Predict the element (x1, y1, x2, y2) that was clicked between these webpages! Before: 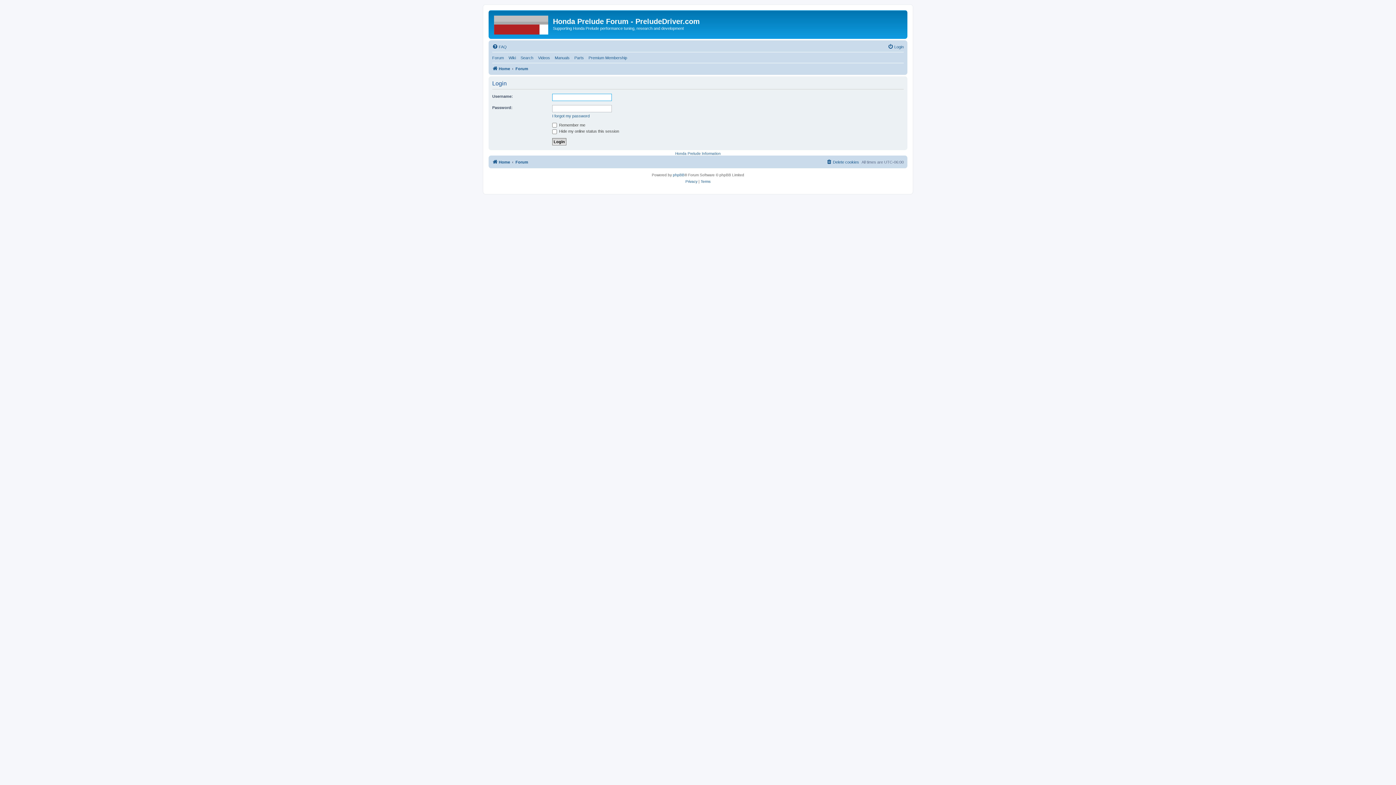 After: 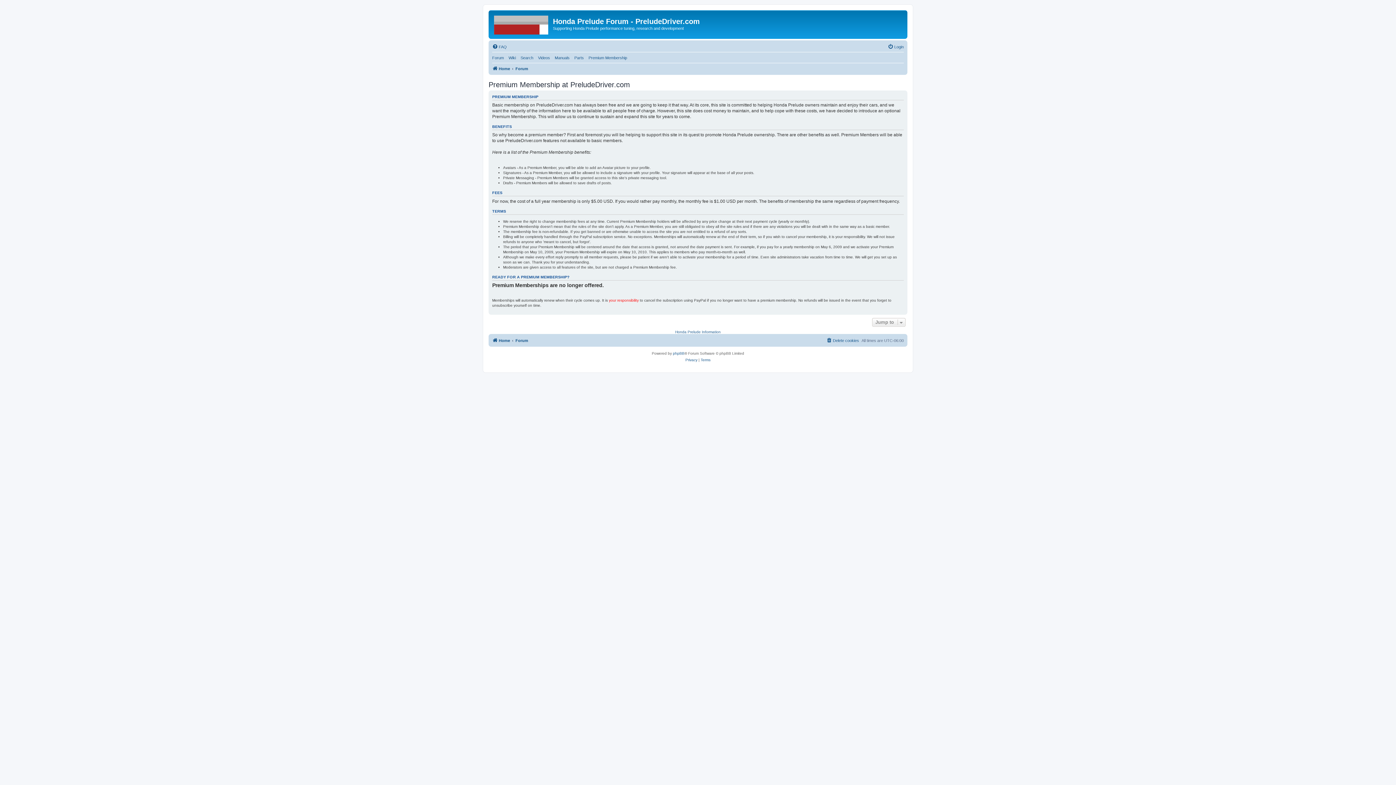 Action: label: Premium Membership bbox: (588, 53, 627, 62)